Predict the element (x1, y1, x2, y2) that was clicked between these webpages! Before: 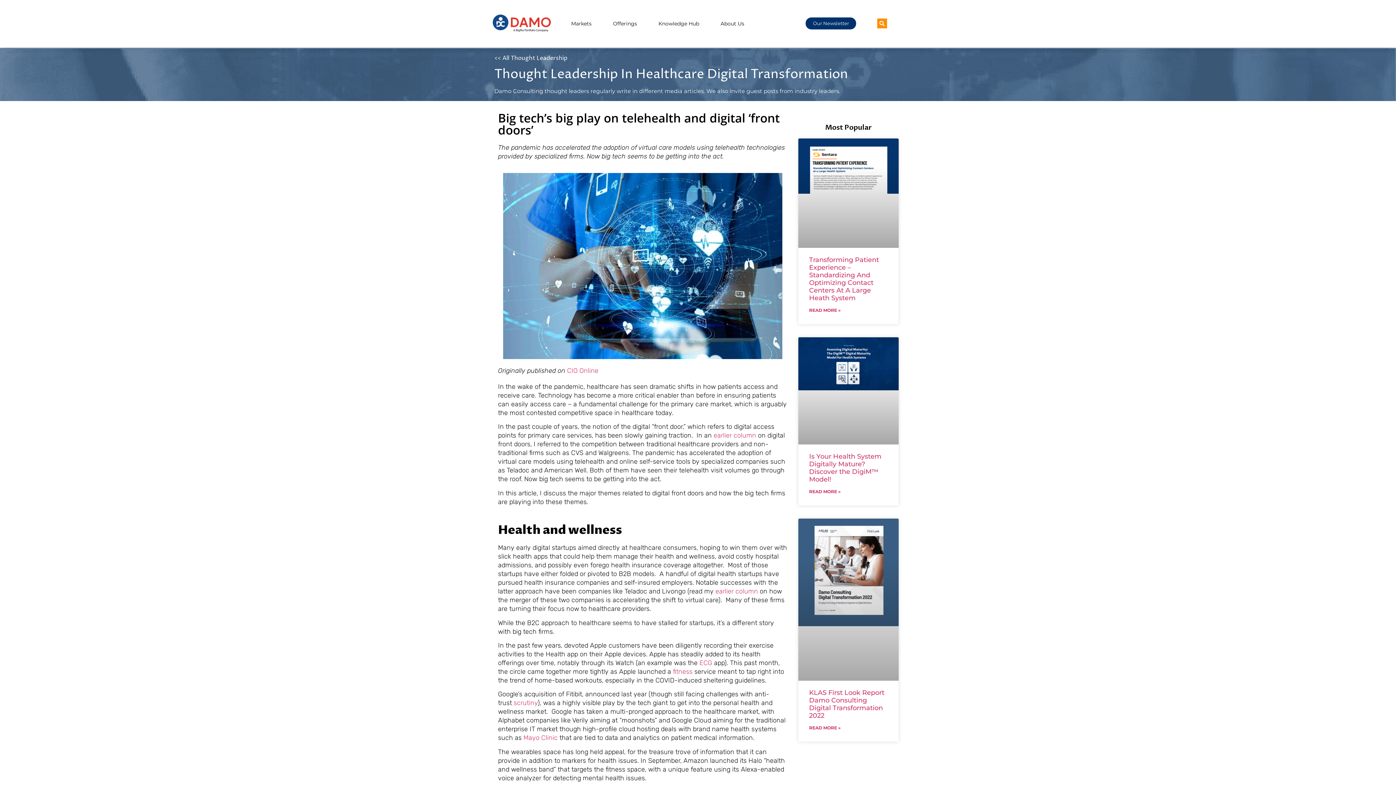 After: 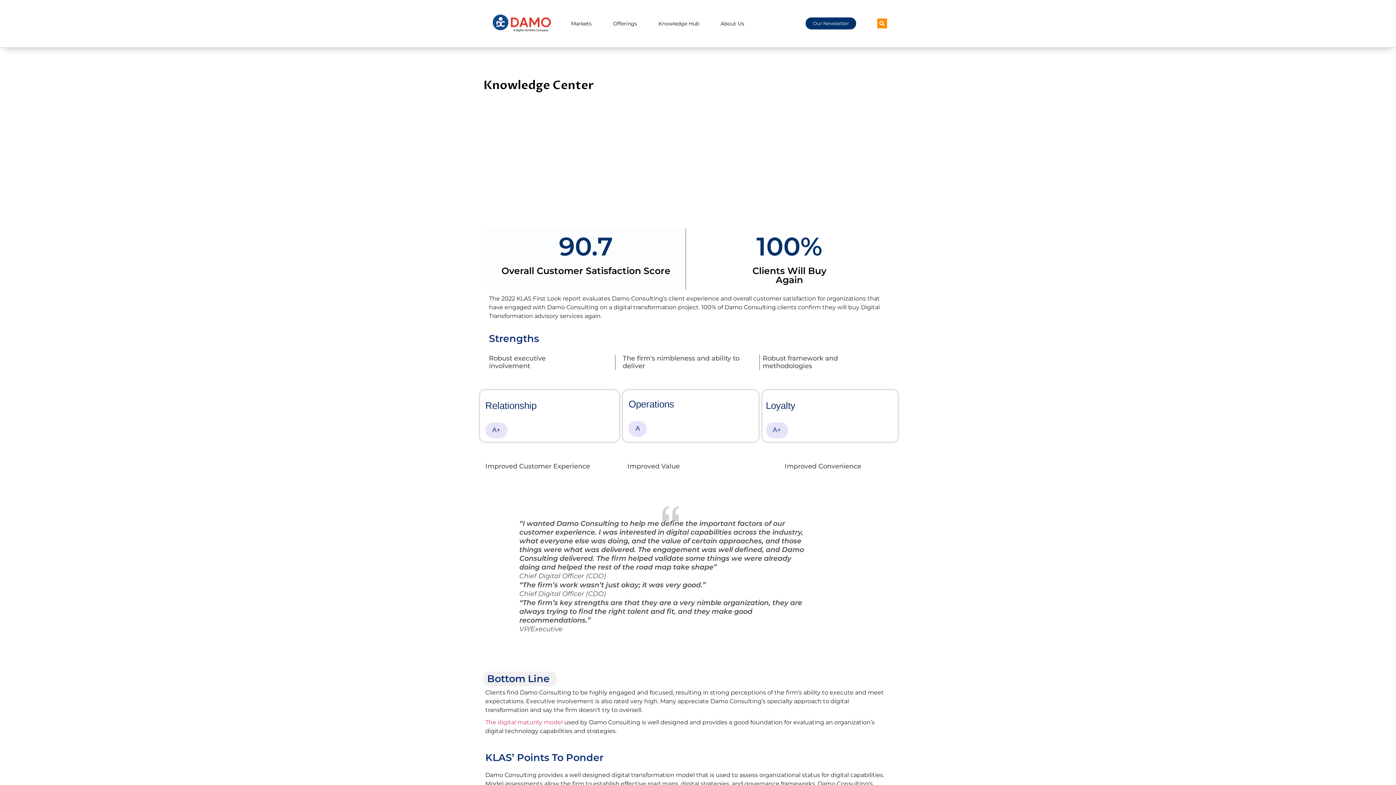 Action: label: KLAS First Look Report Damo Consulting Digital Transformation 2022 bbox: (809, 688, 884, 719)